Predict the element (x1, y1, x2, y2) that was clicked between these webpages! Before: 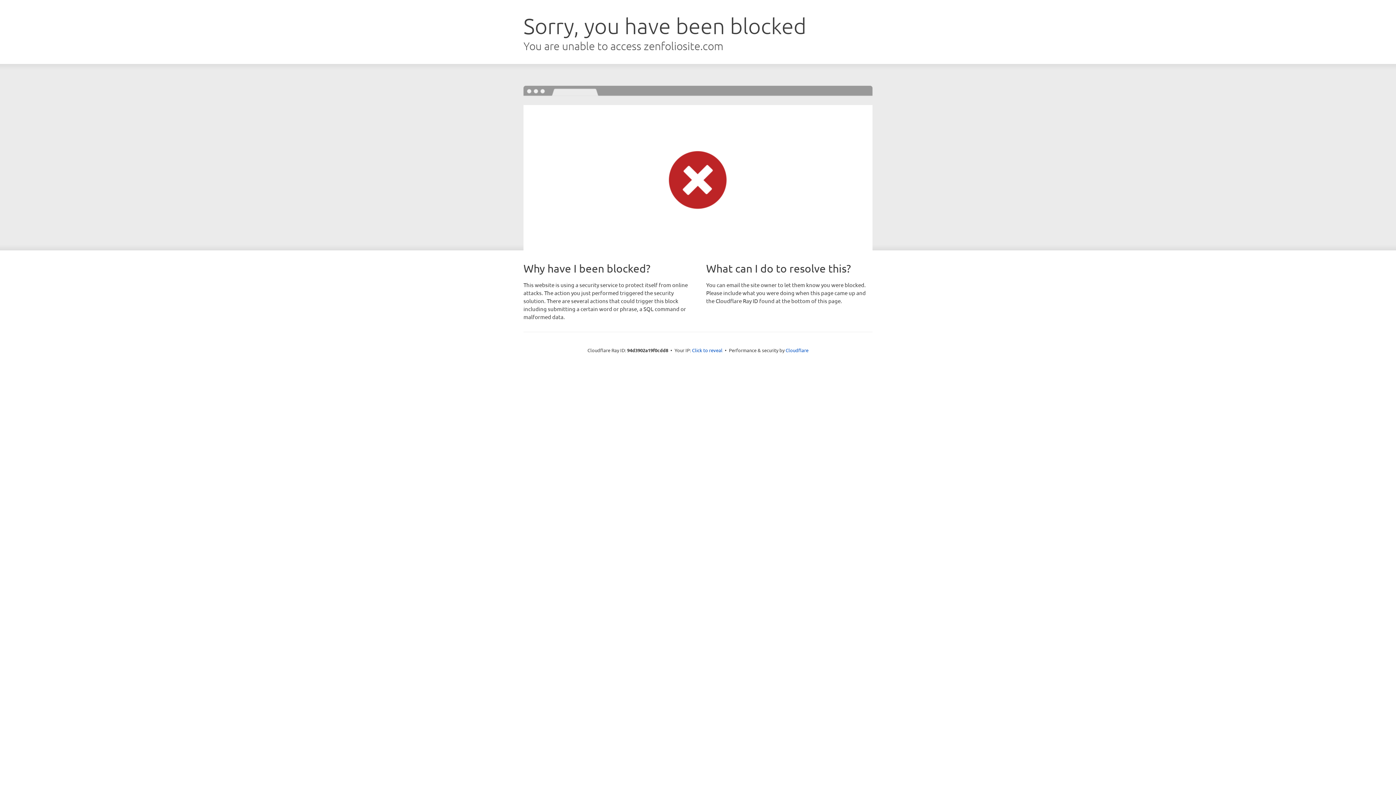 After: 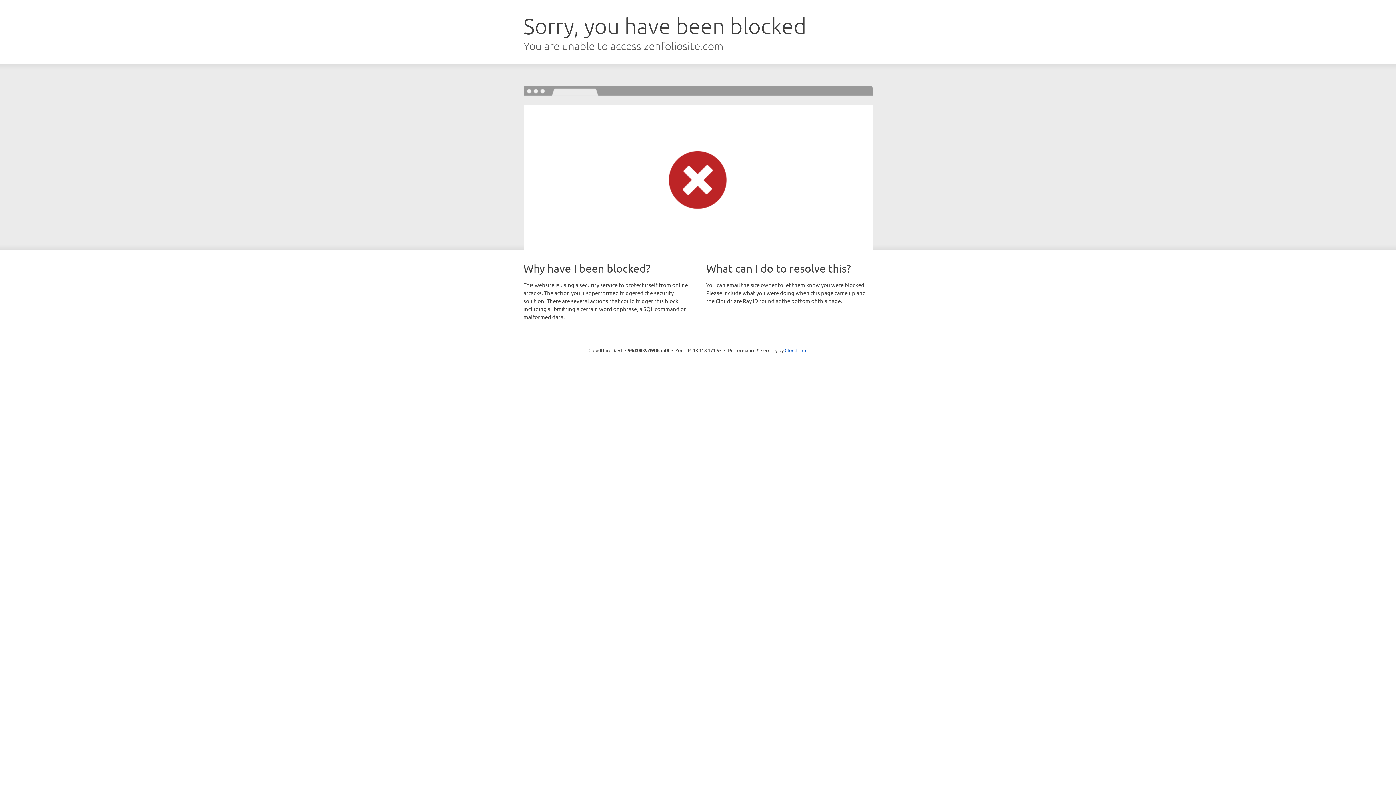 Action: bbox: (692, 346, 722, 353) label: Click to reveal